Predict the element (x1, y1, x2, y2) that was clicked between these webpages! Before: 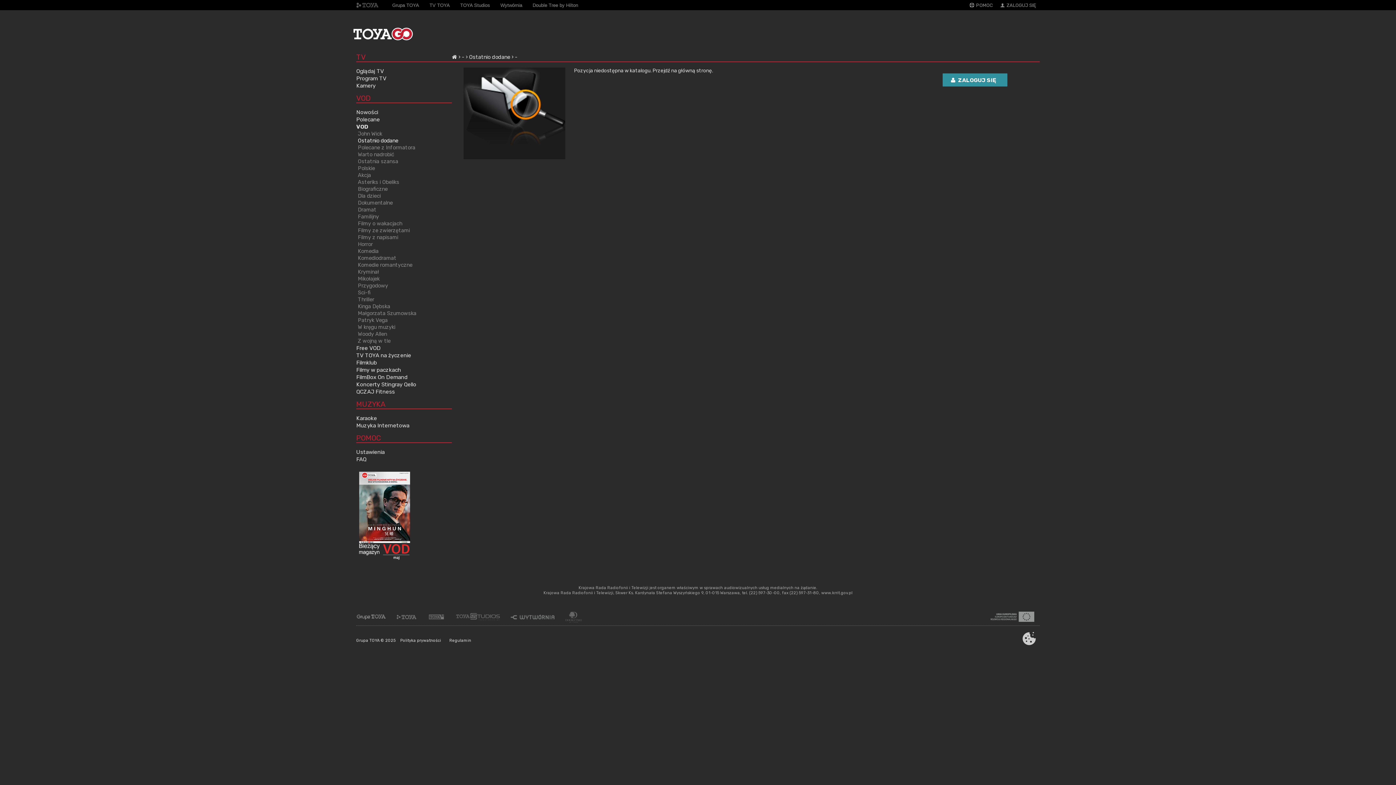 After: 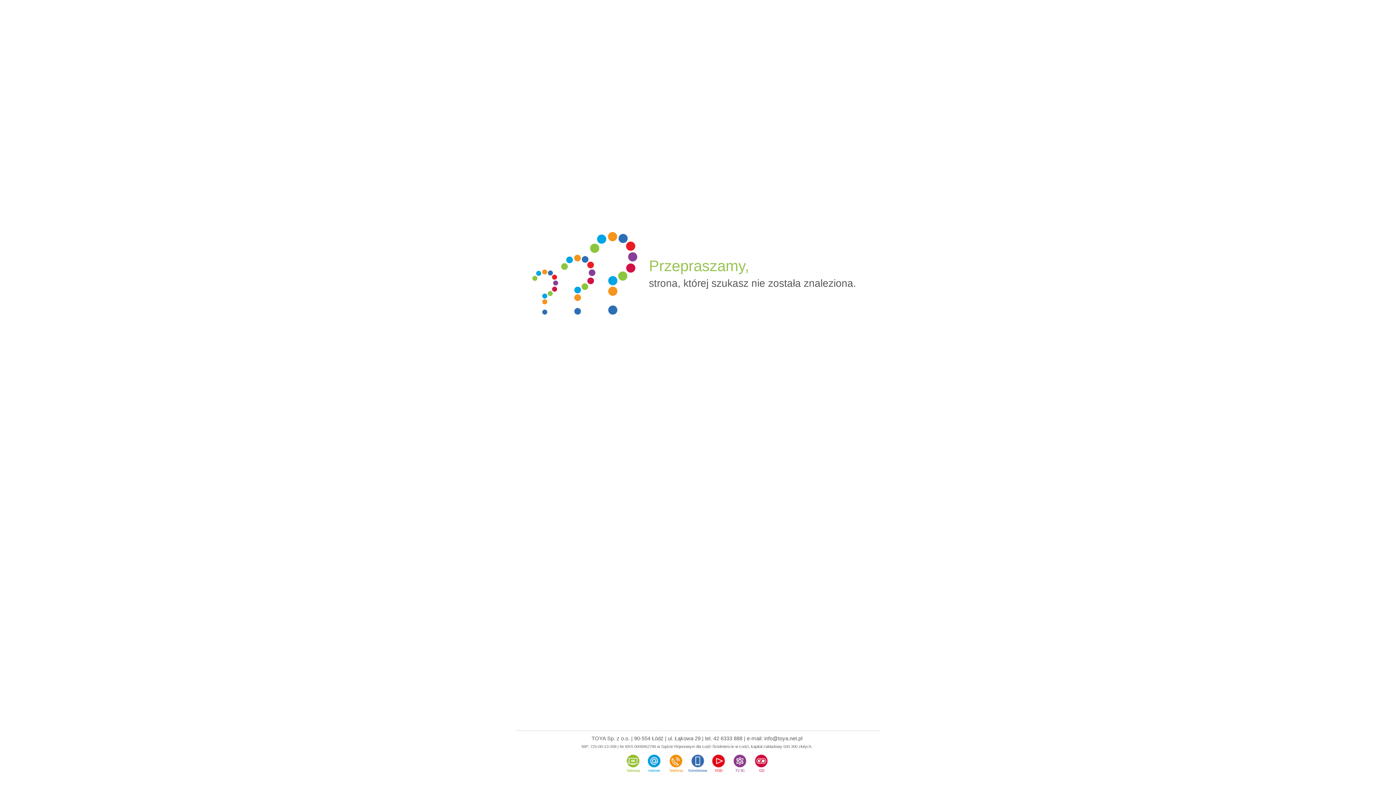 Action: bbox: (990, 611, 1034, 622)